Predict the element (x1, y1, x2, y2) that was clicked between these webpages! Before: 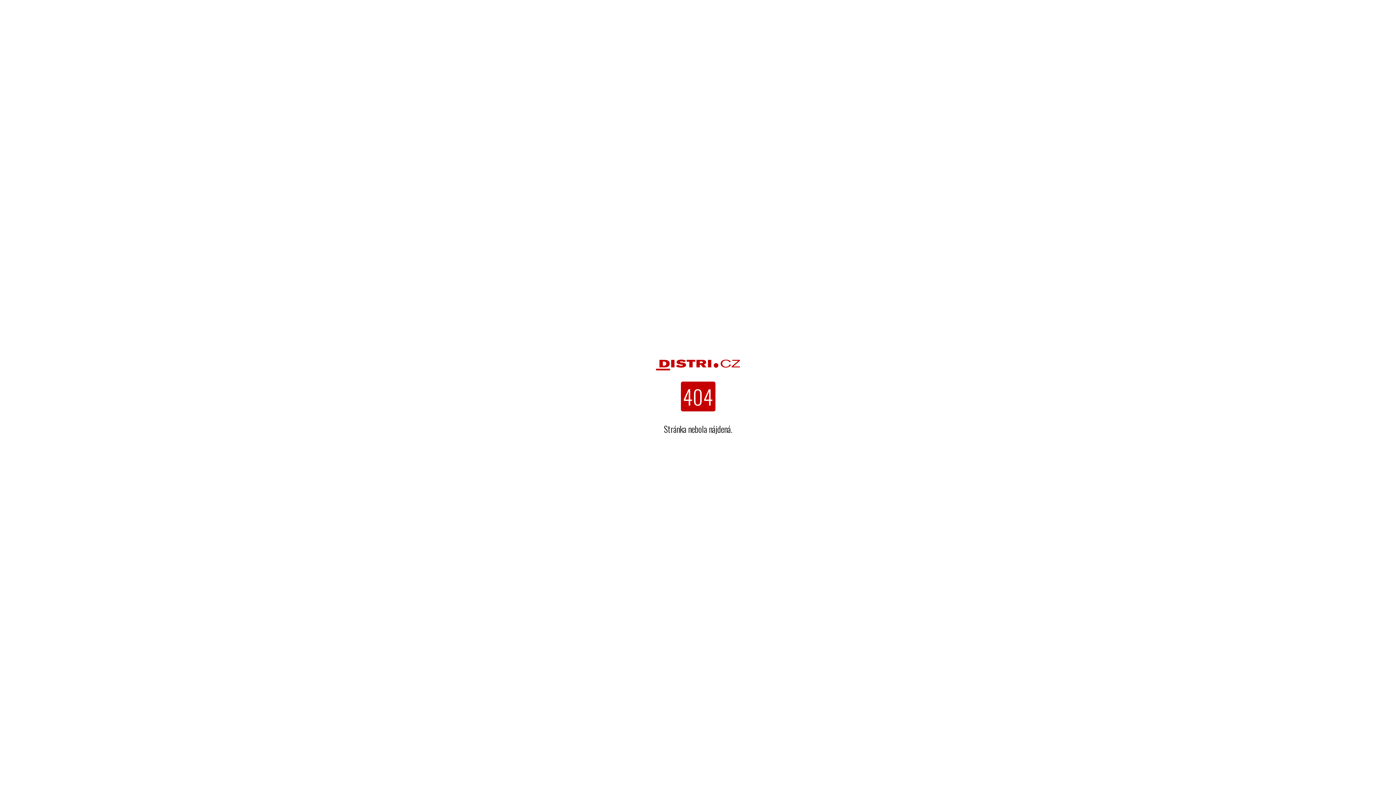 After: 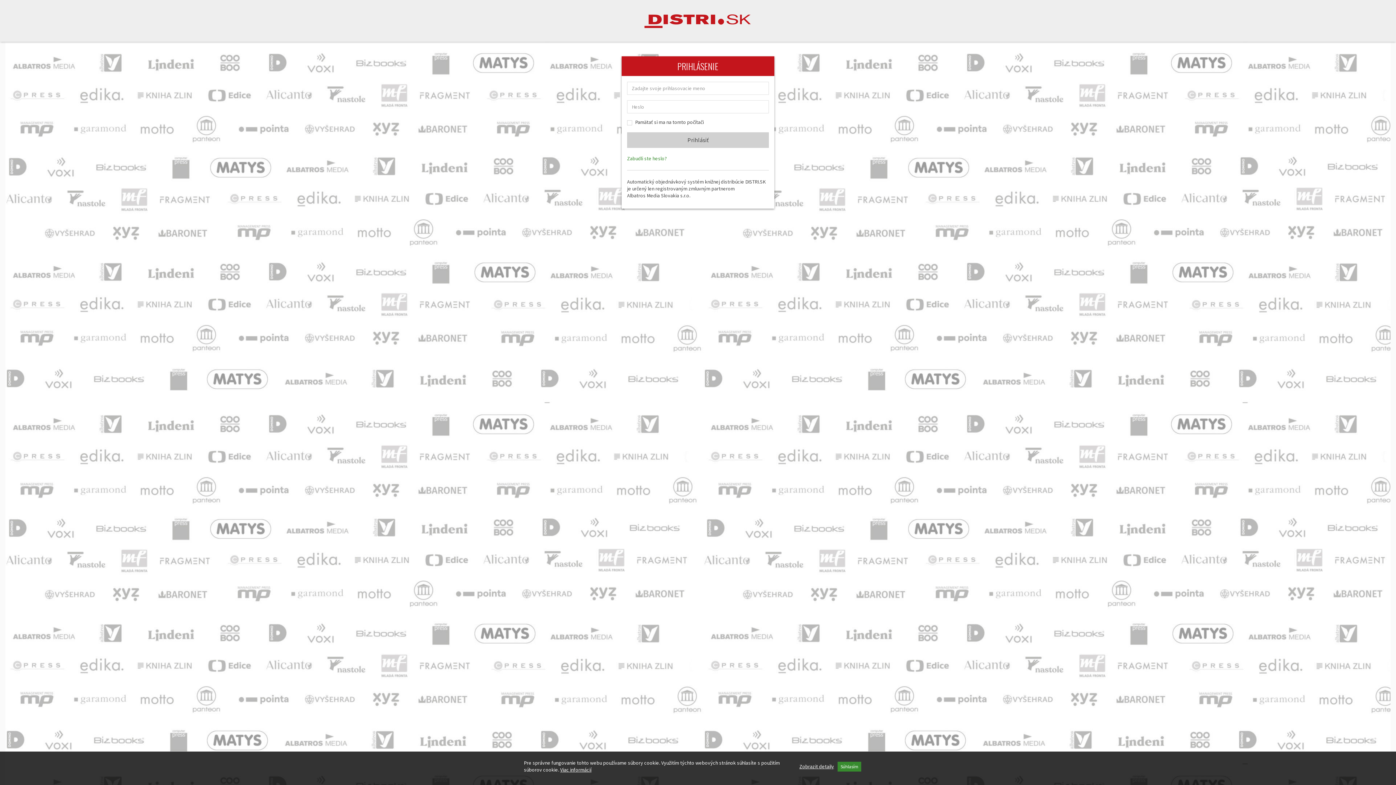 Action: bbox: (654, 349, 741, 381)